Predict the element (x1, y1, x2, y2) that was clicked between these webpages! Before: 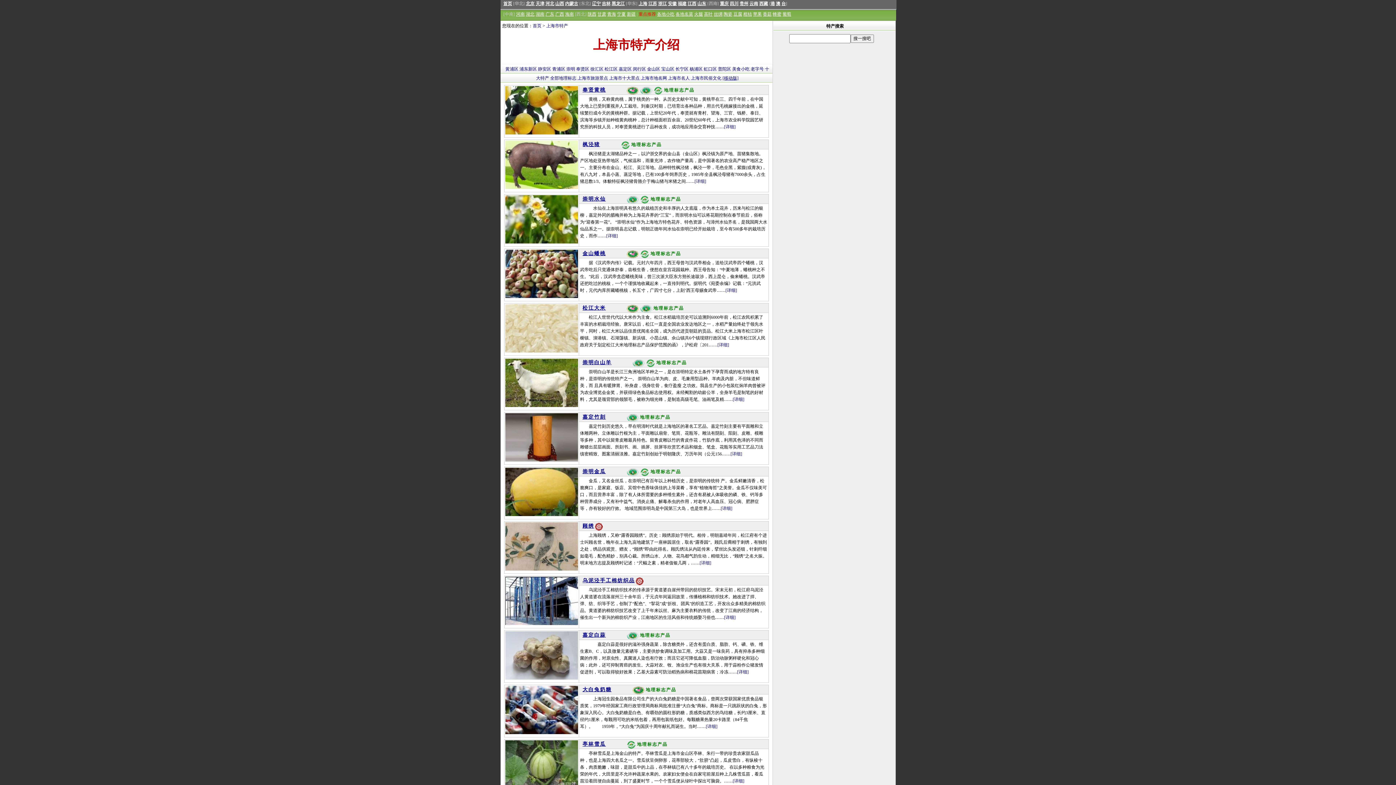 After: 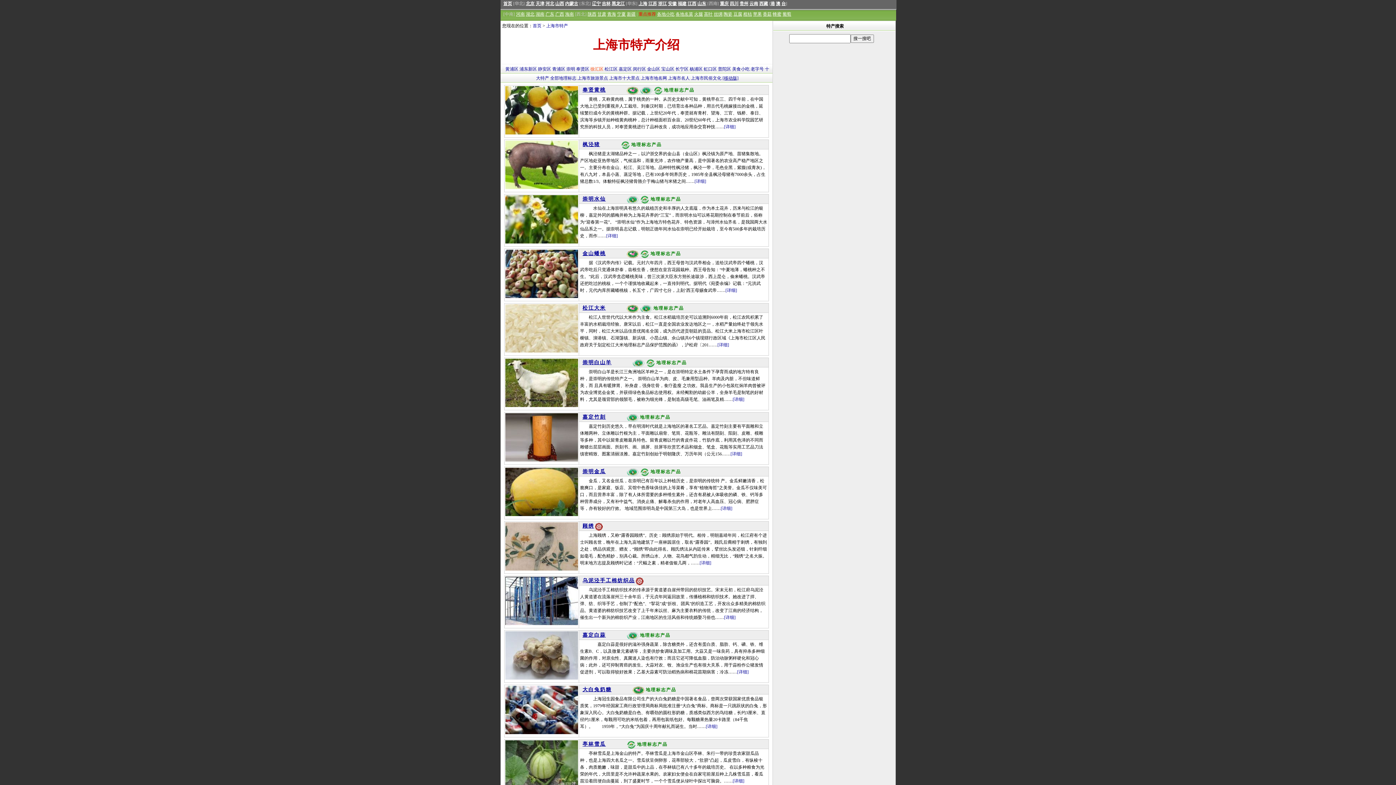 Action: label: 徐汇区 bbox: (590, 66, 603, 71)